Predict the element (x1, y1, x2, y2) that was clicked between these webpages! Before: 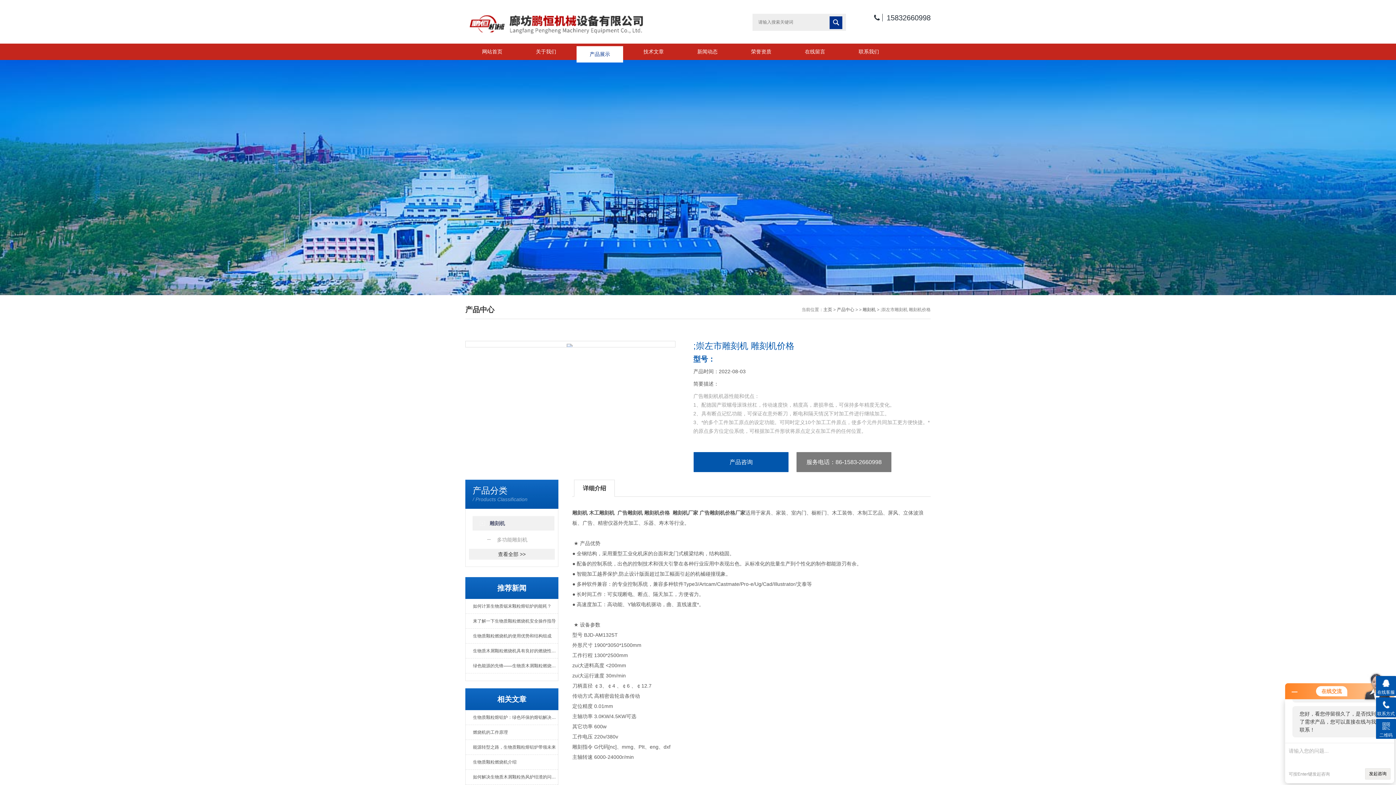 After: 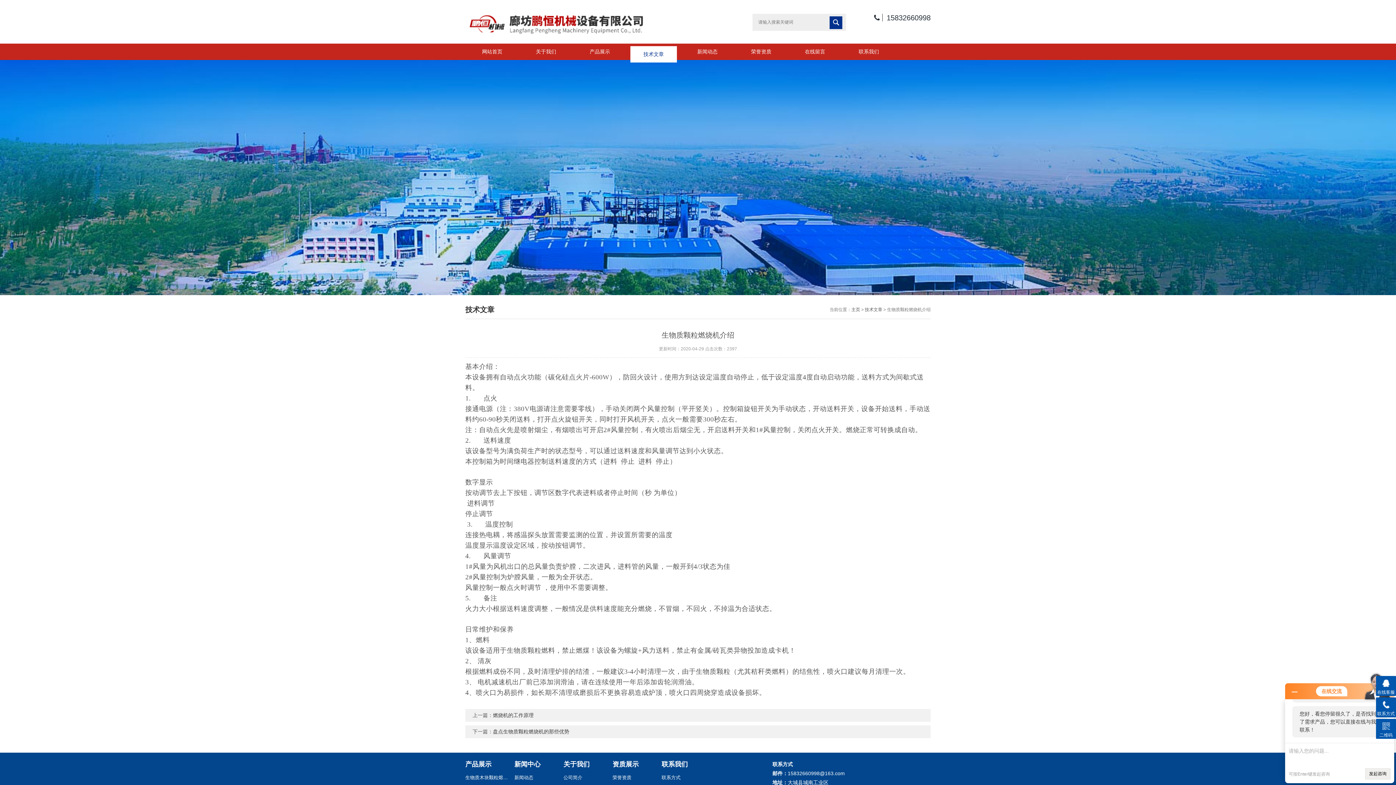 Action: label: 生物质颗粒燃烧机介绍 bbox: (465, 755, 558, 770)